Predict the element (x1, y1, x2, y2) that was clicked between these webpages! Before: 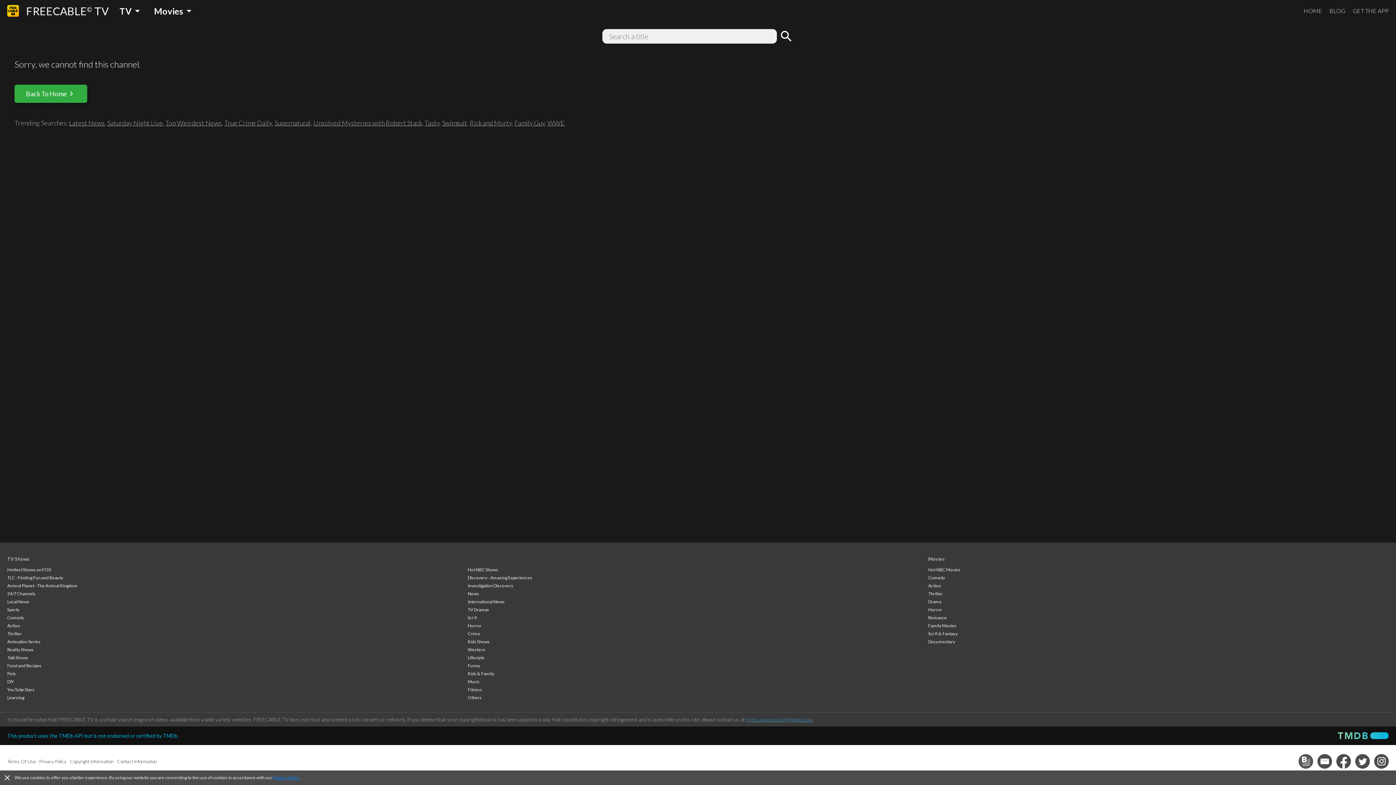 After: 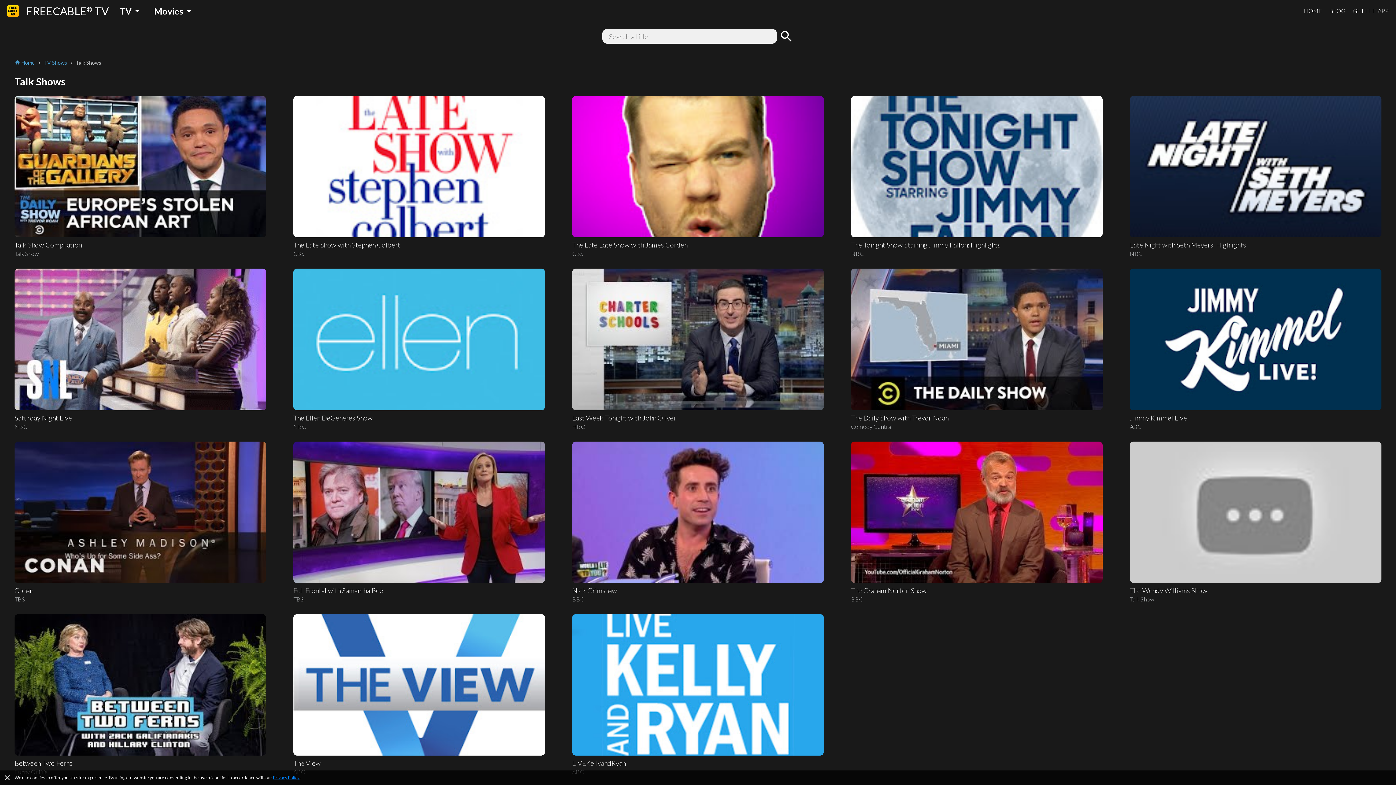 Action: label: Talk Shows bbox: (7, 655, 28, 660)